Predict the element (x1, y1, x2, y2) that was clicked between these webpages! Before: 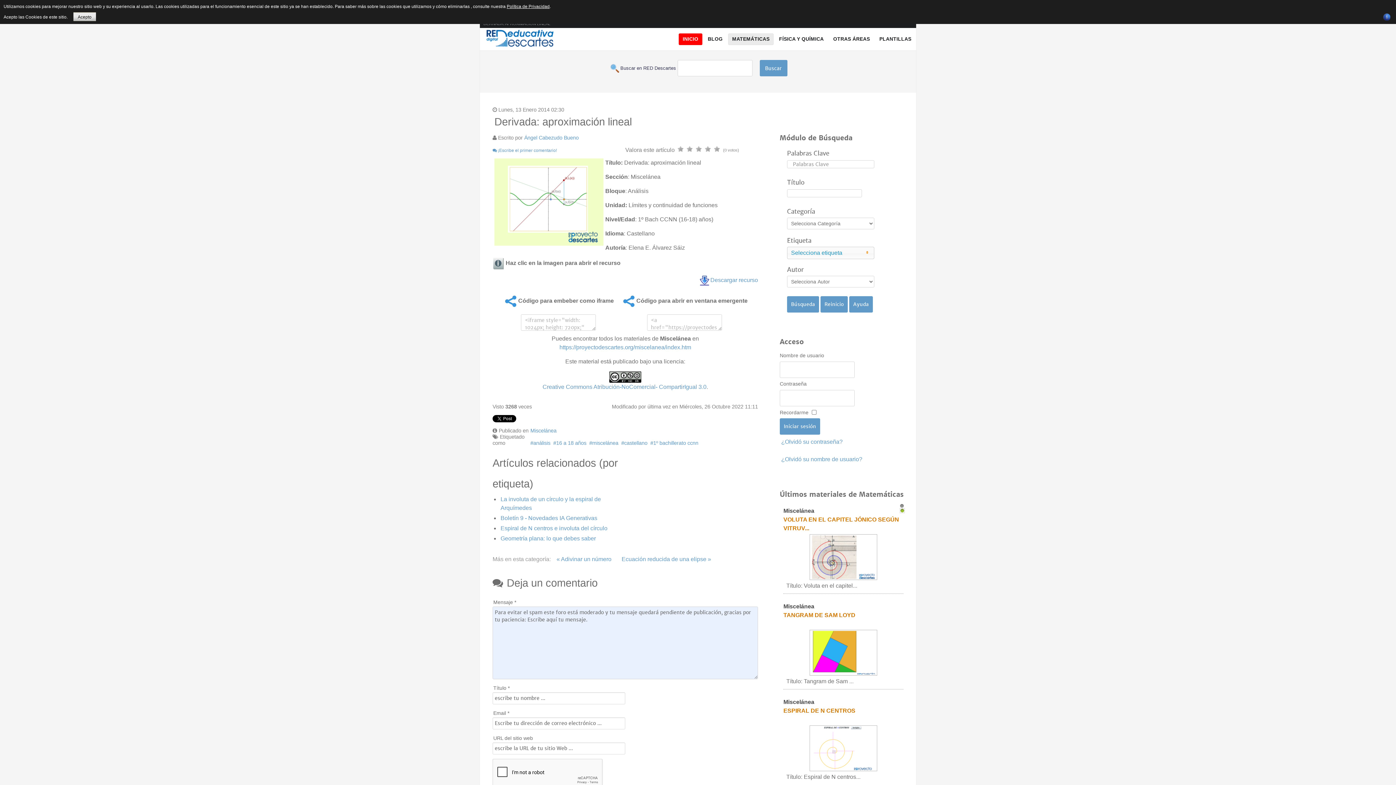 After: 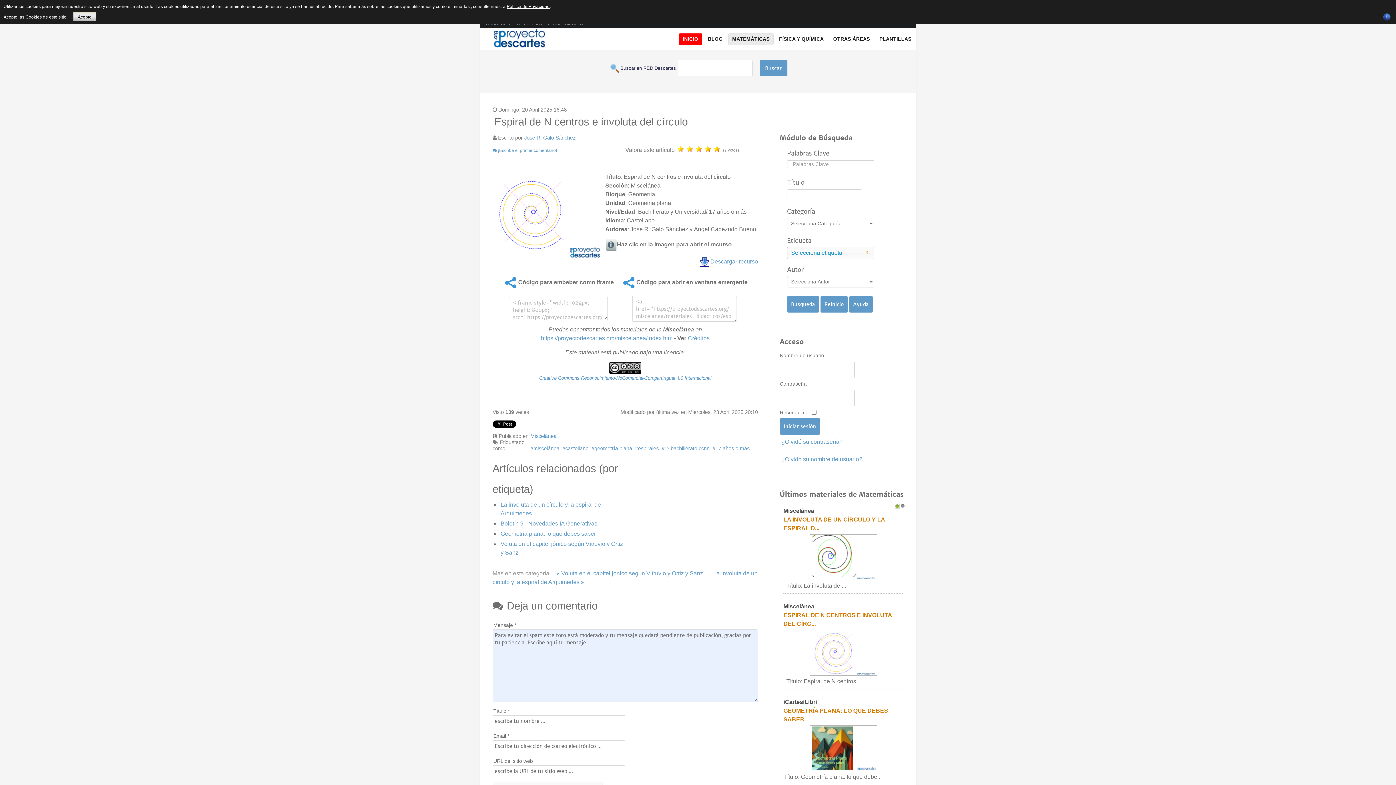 Action: bbox: (810, 649, 877, 655)